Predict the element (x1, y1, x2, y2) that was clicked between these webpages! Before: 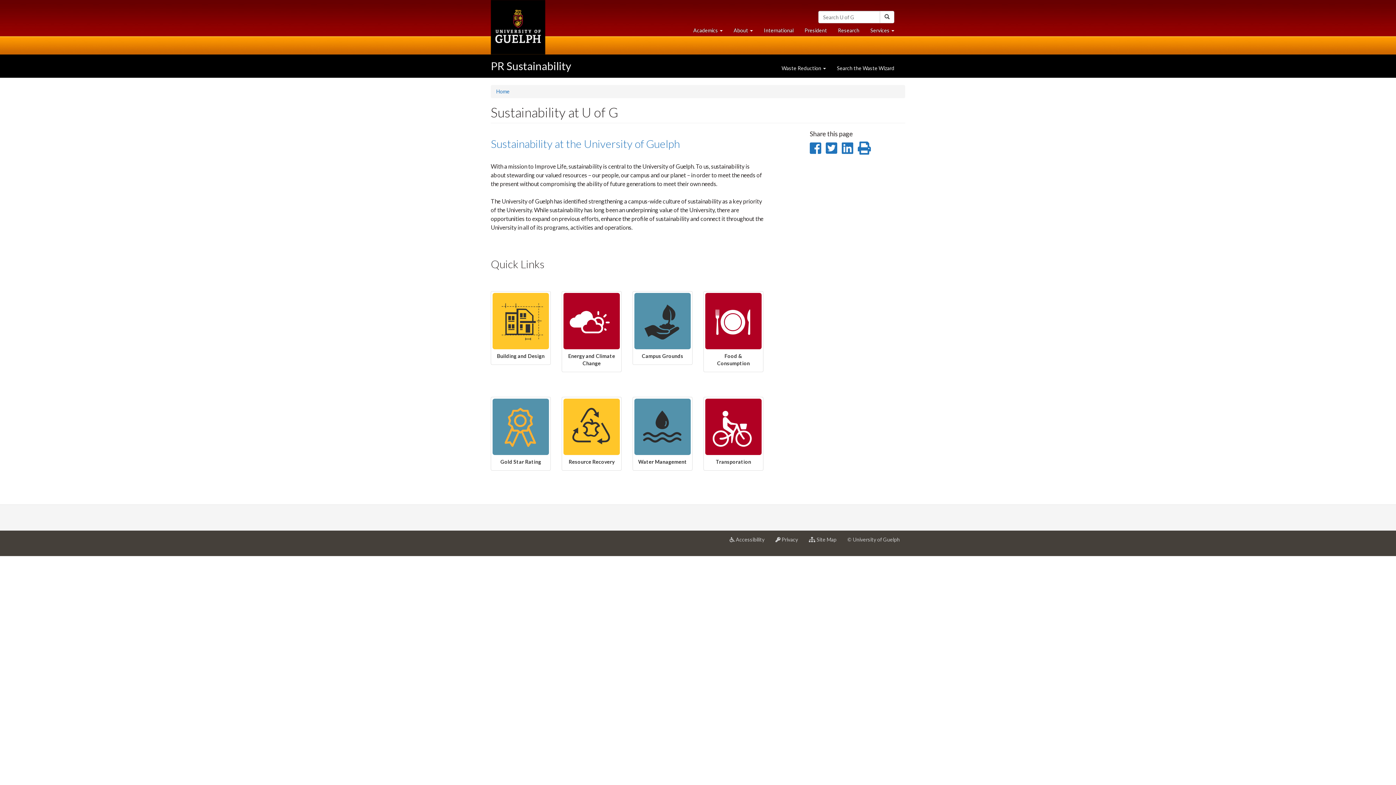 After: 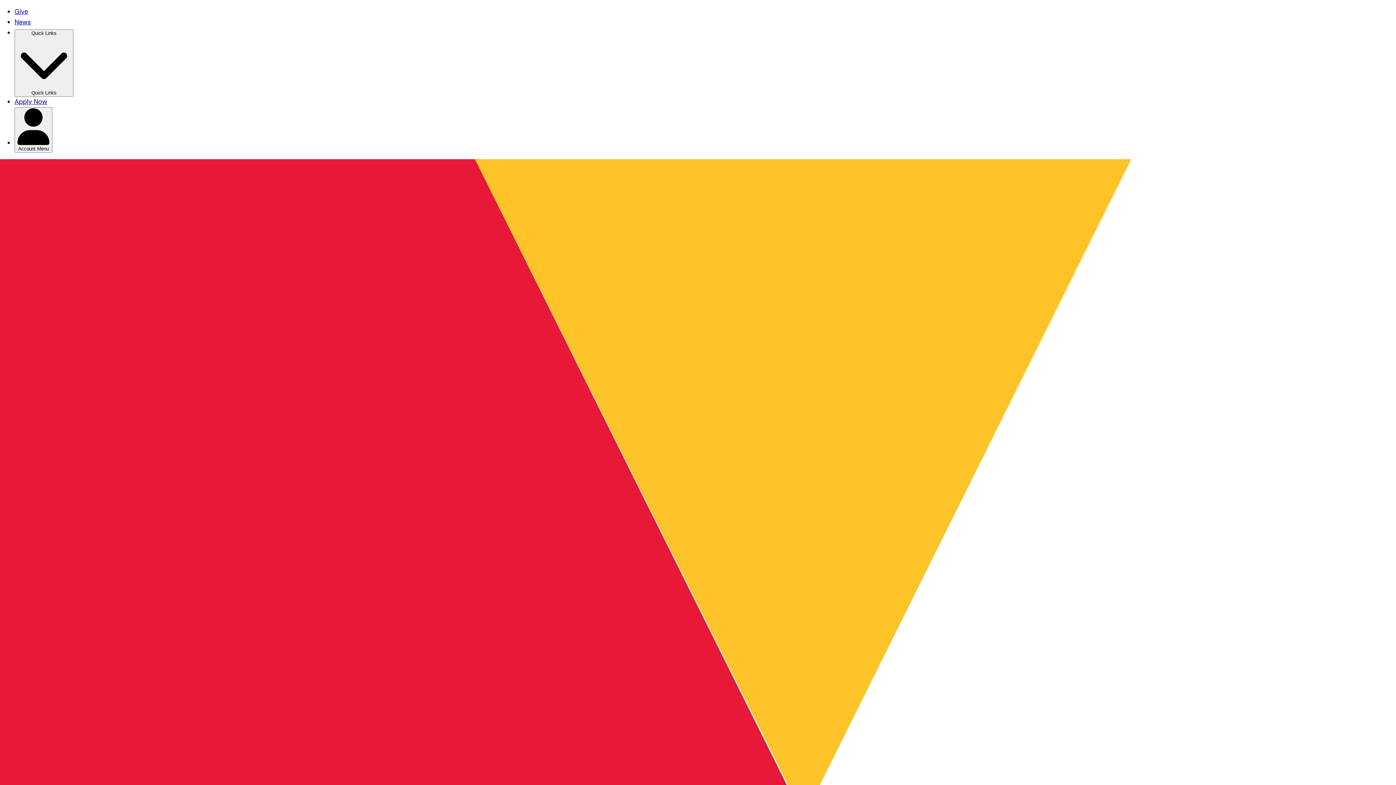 Action: bbox: (563, 398, 620, 455)